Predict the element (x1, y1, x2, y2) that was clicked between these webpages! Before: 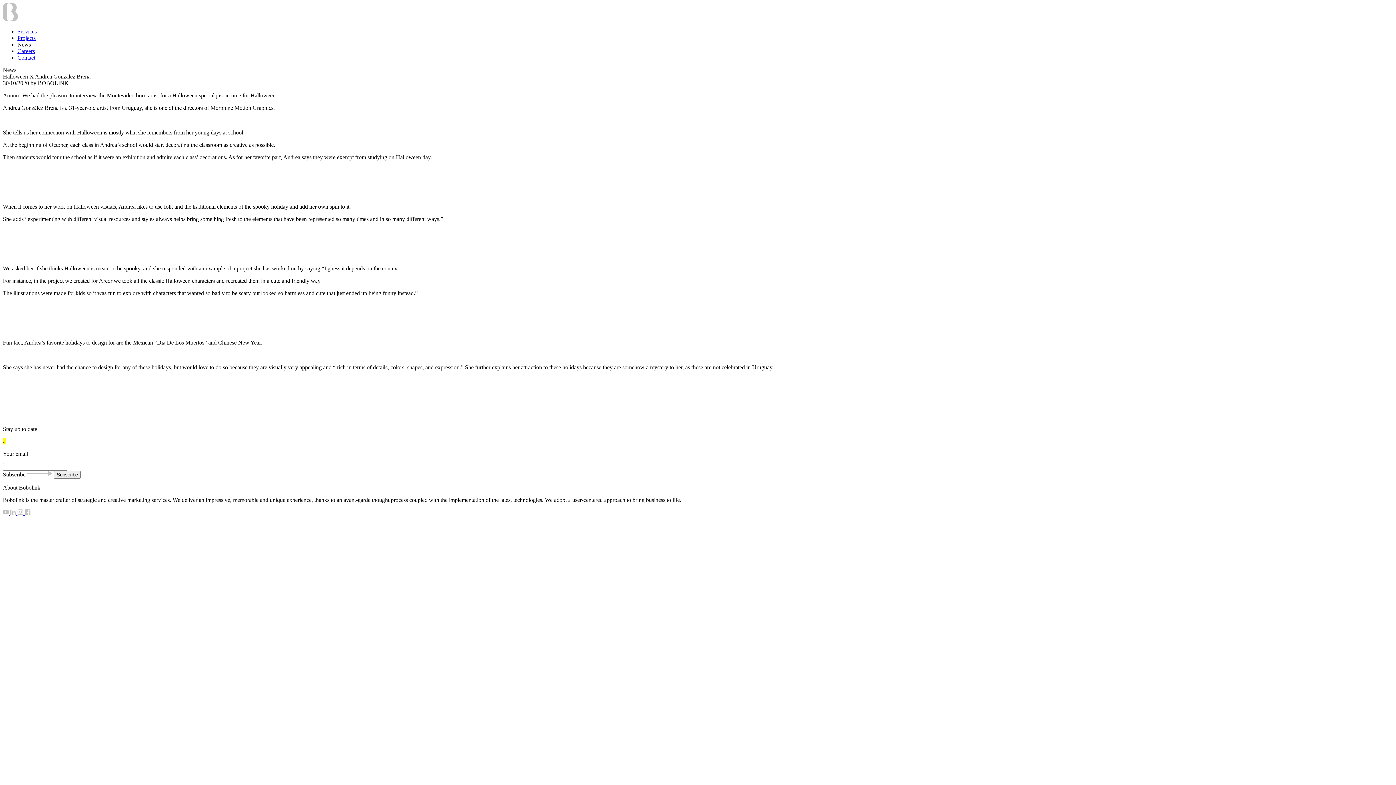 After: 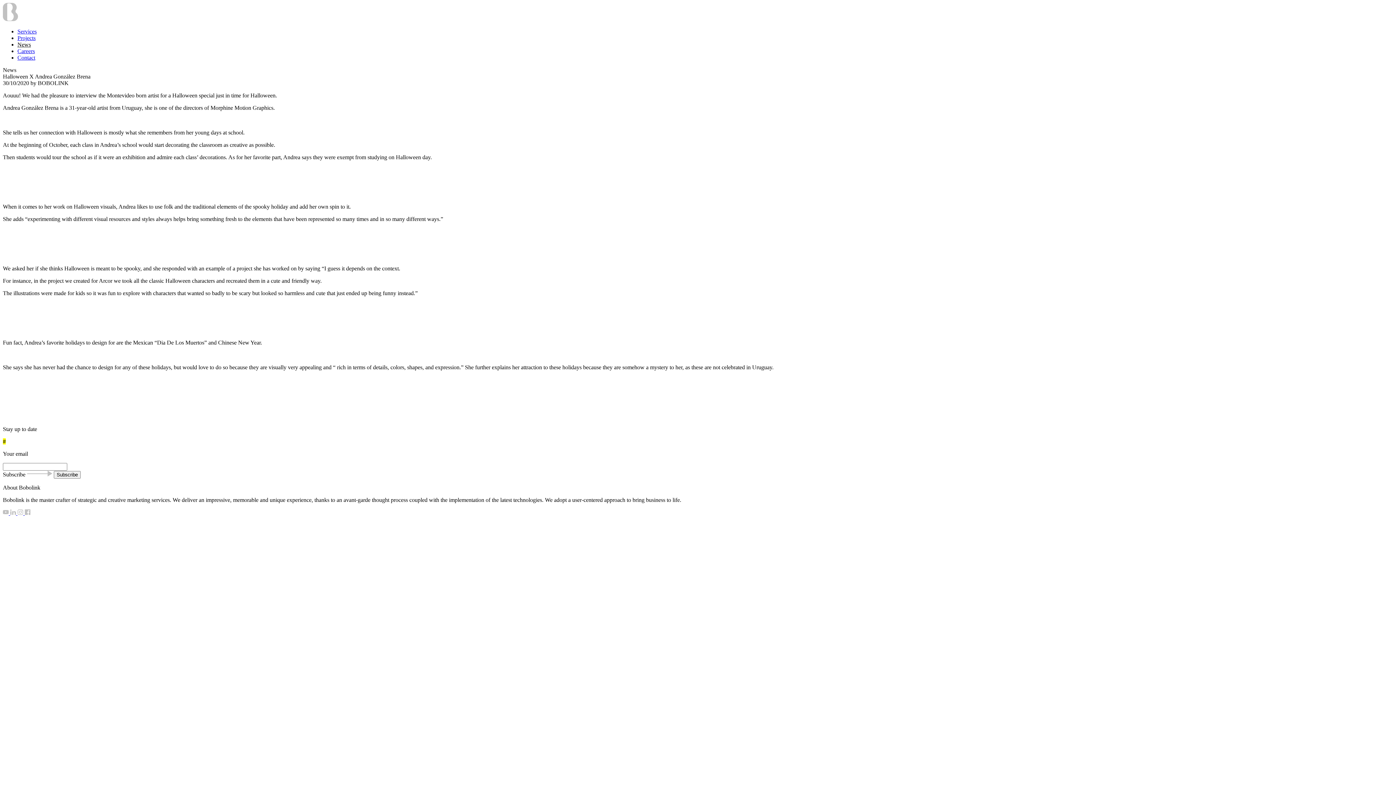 Action: bbox: (24, 510, 30, 516)